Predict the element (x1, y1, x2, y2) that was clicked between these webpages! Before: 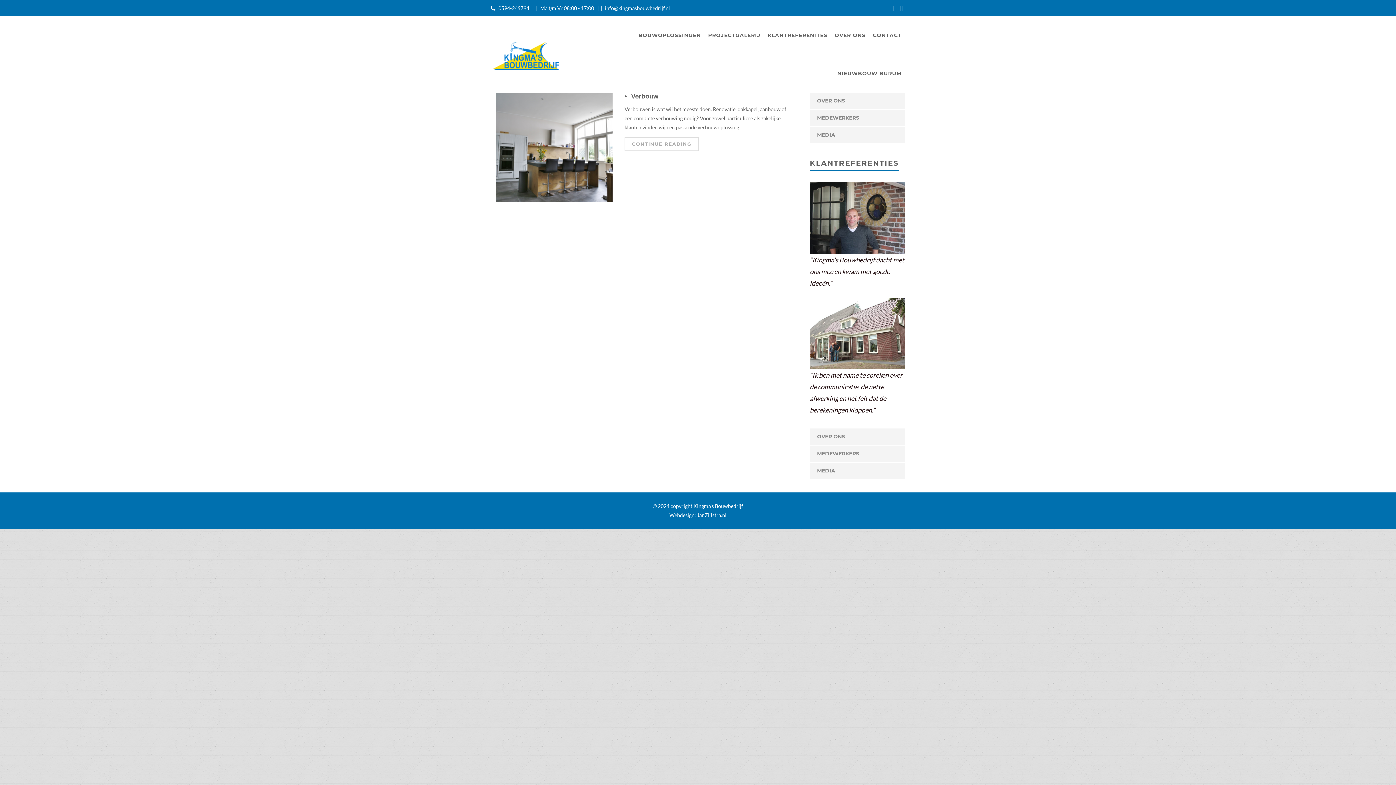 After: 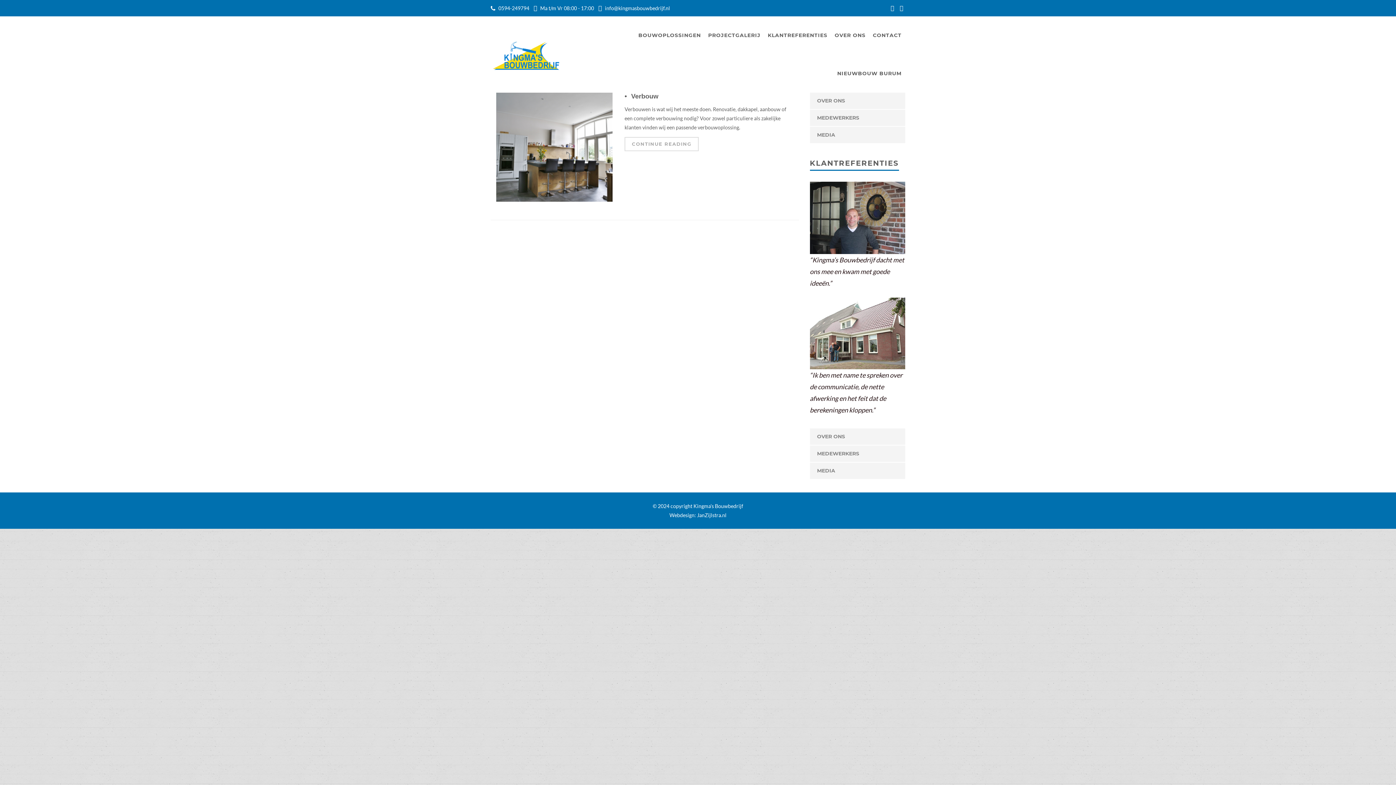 Action: label: info@kingmasbouwbedrijf.nl bbox: (605, 5, 670, 11)